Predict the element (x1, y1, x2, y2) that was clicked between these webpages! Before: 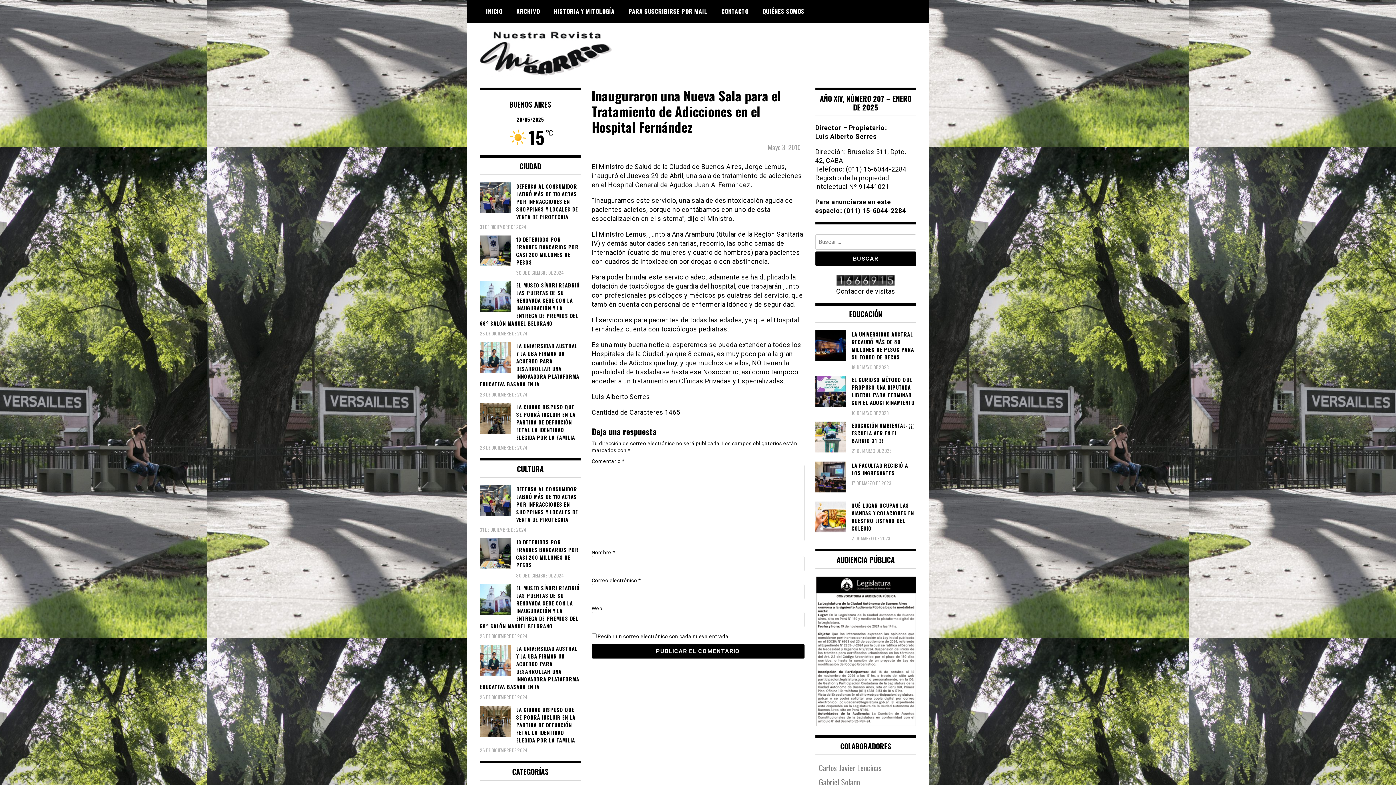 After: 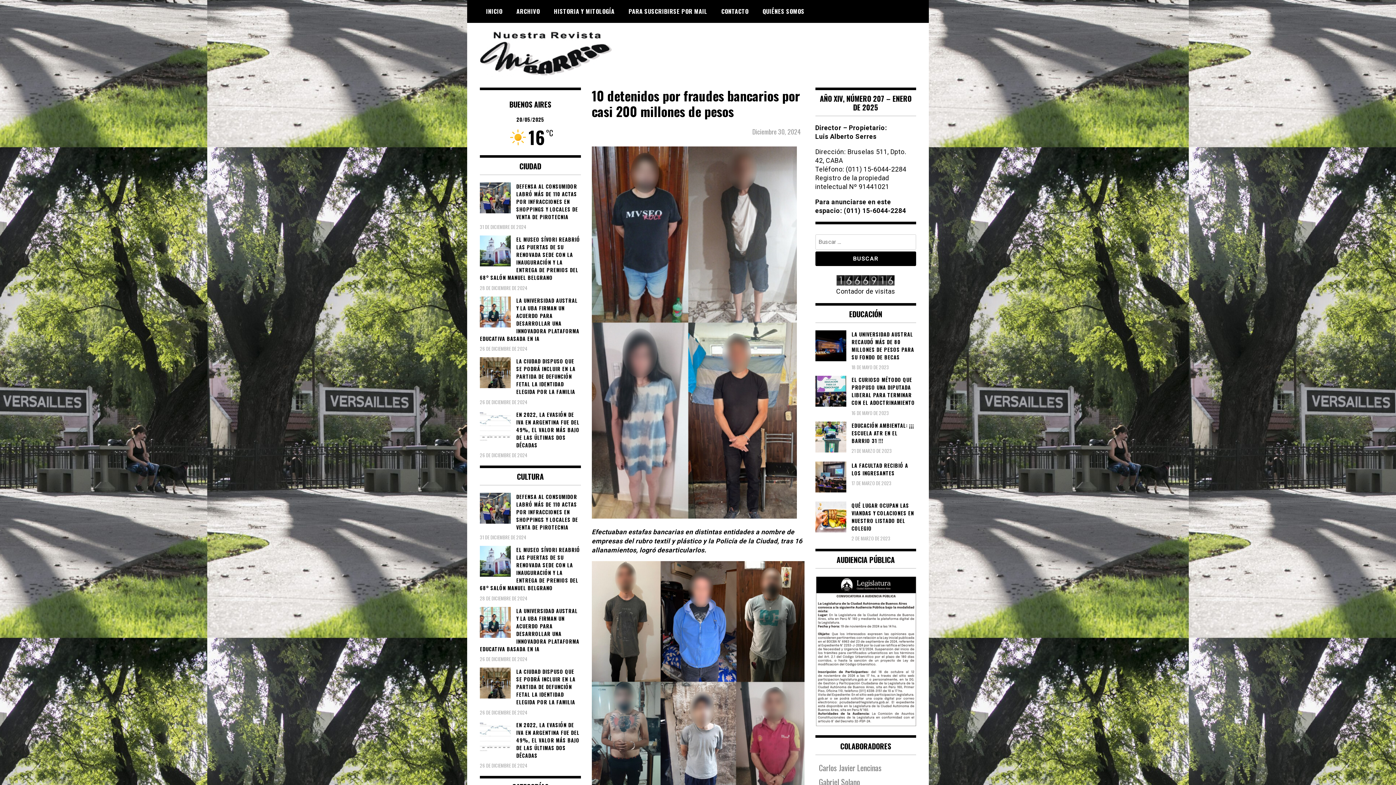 Action: label: 10 DETENIDOS POR FRAUDES BANCARIOS POR CASI 200 MILLONES DE PESOS bbox: (480, 235, 580, 266)